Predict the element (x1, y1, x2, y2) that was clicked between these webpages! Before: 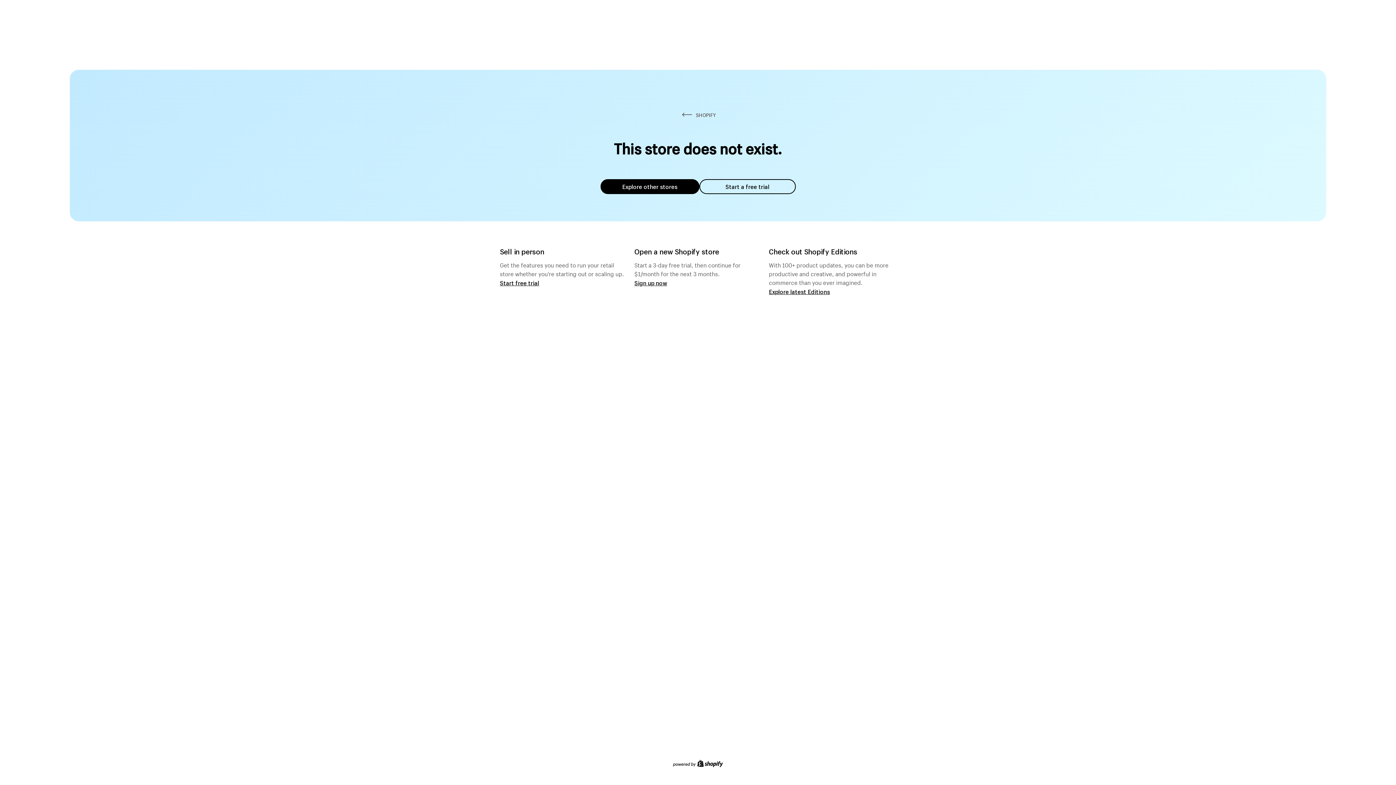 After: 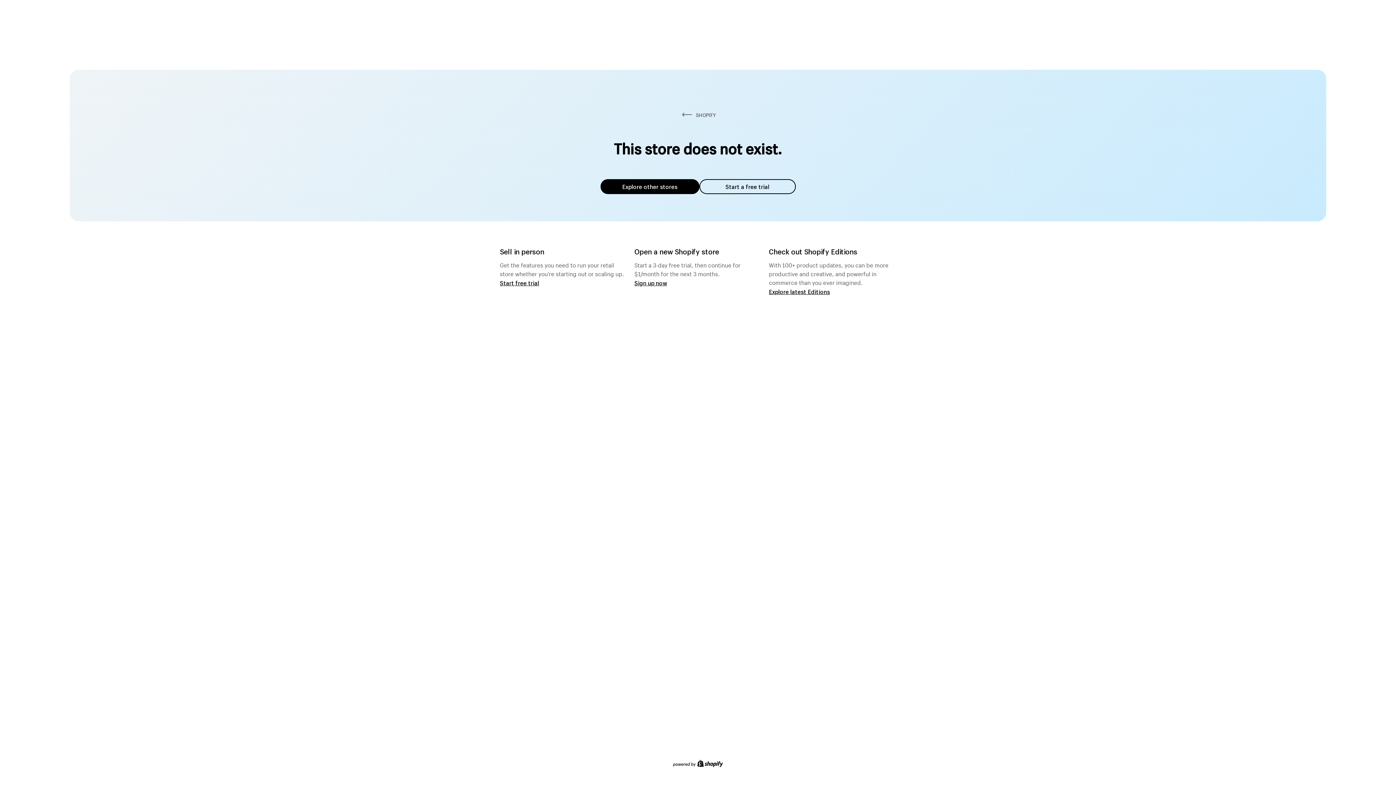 Action: bbox: (600, 179, 699, 194) label: Explore other stores